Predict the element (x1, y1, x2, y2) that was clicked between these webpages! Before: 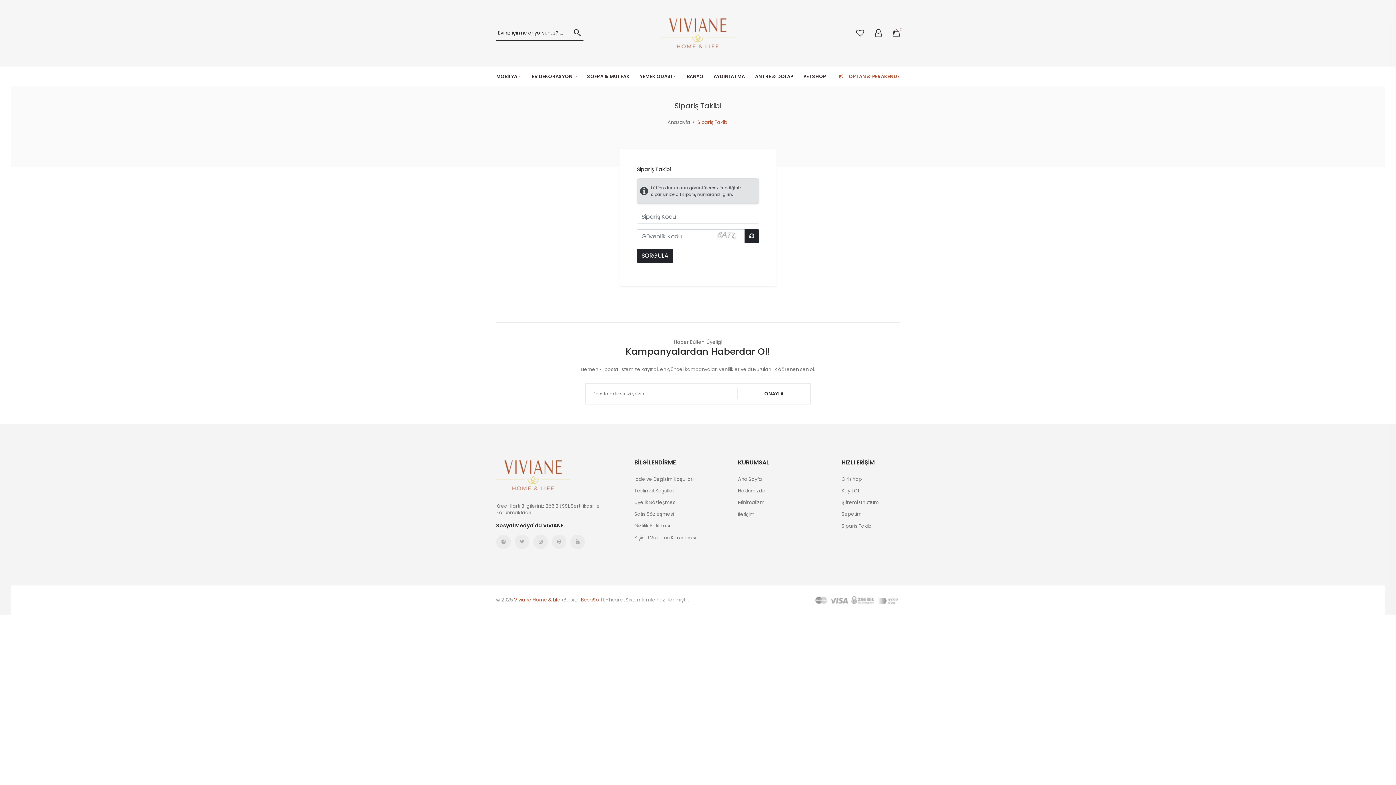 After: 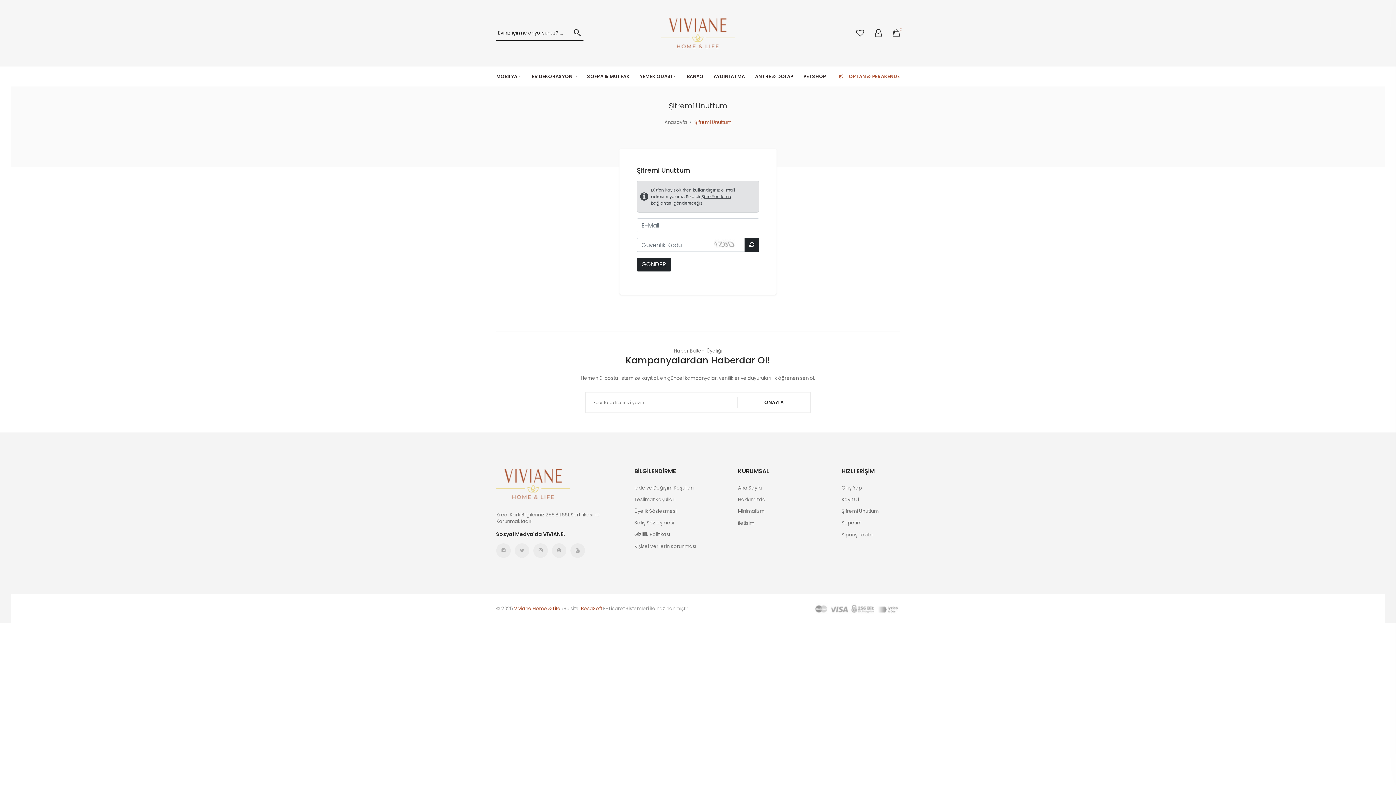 Action: bbox: (841, 497, 878, 508) label: Şifremi Unuttum